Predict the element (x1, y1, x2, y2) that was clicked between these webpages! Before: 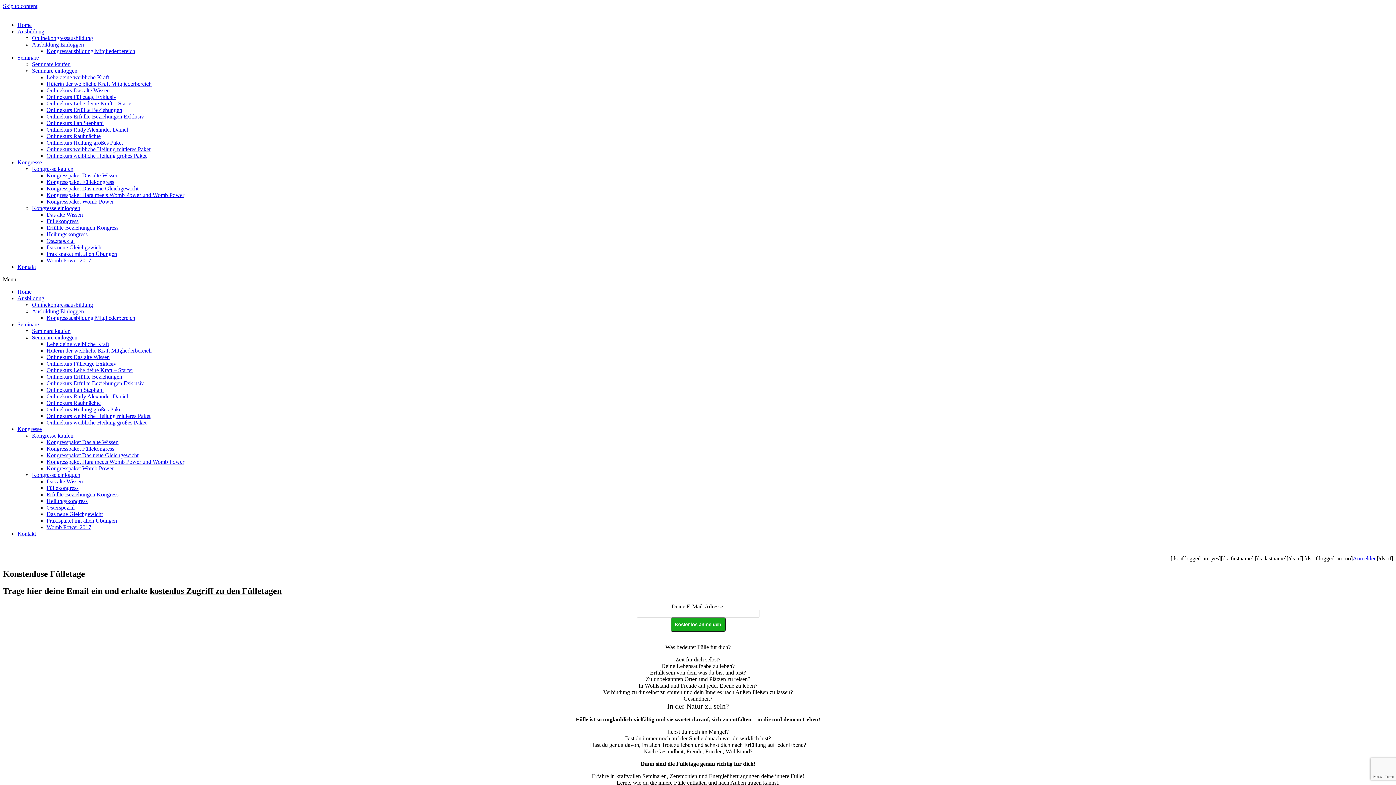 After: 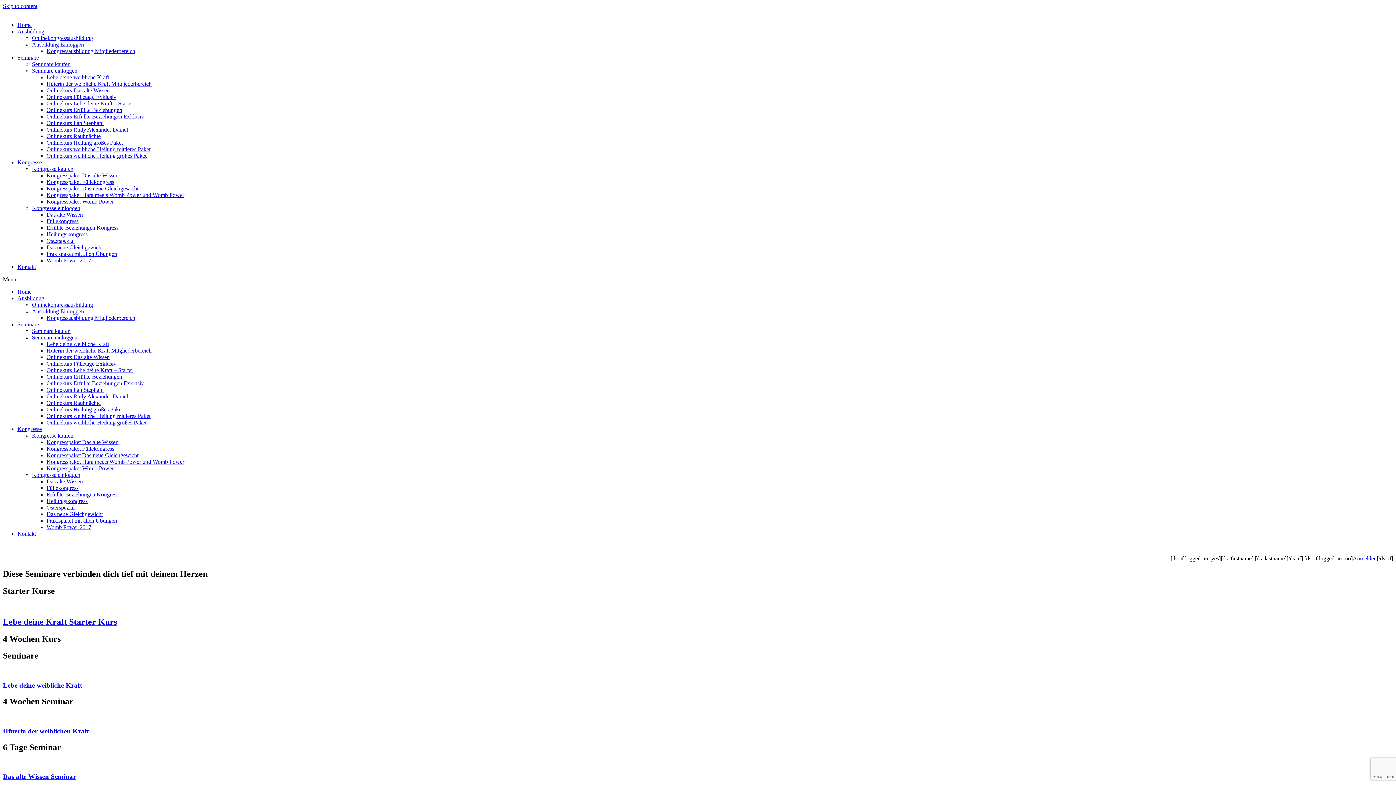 Action: bbox: (32, 328, 70, 334) label: Seminare kaufen